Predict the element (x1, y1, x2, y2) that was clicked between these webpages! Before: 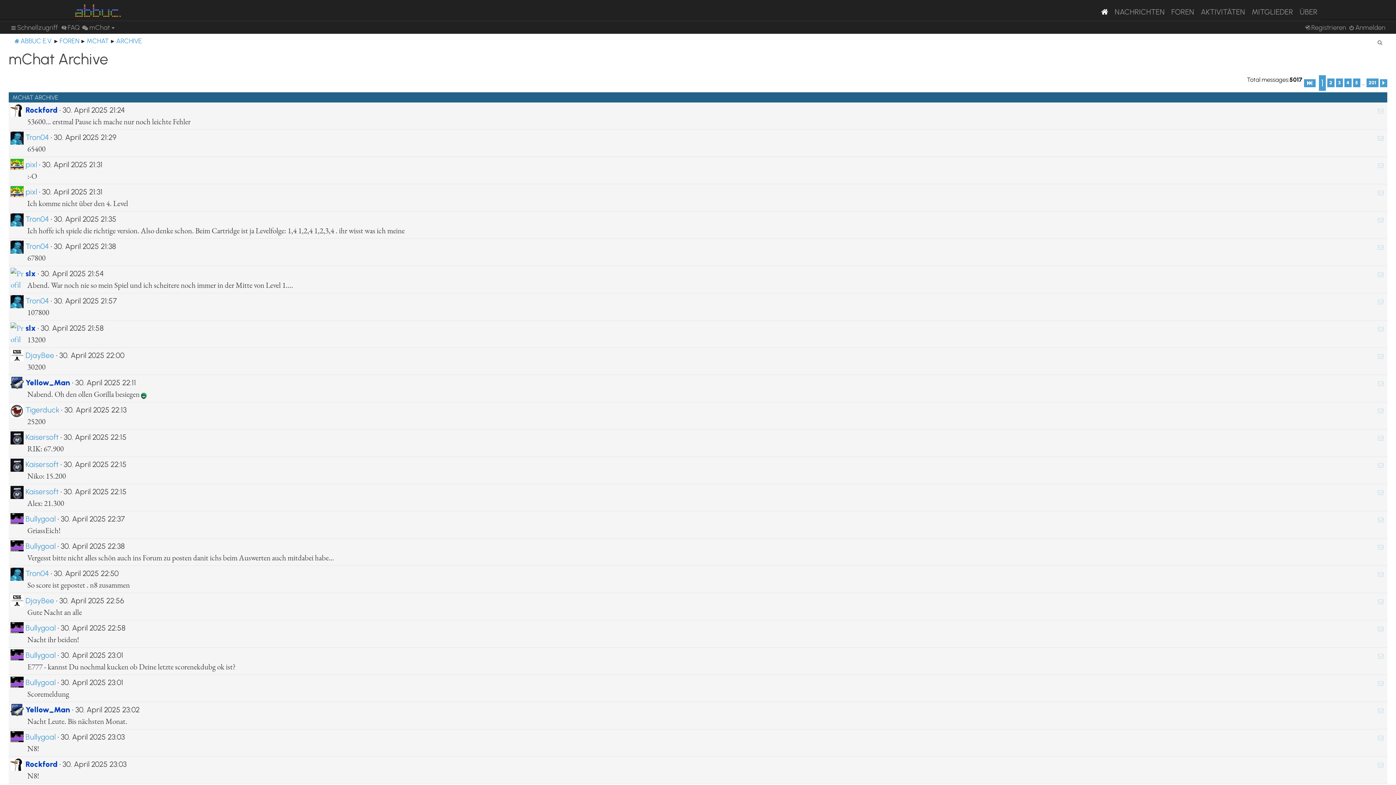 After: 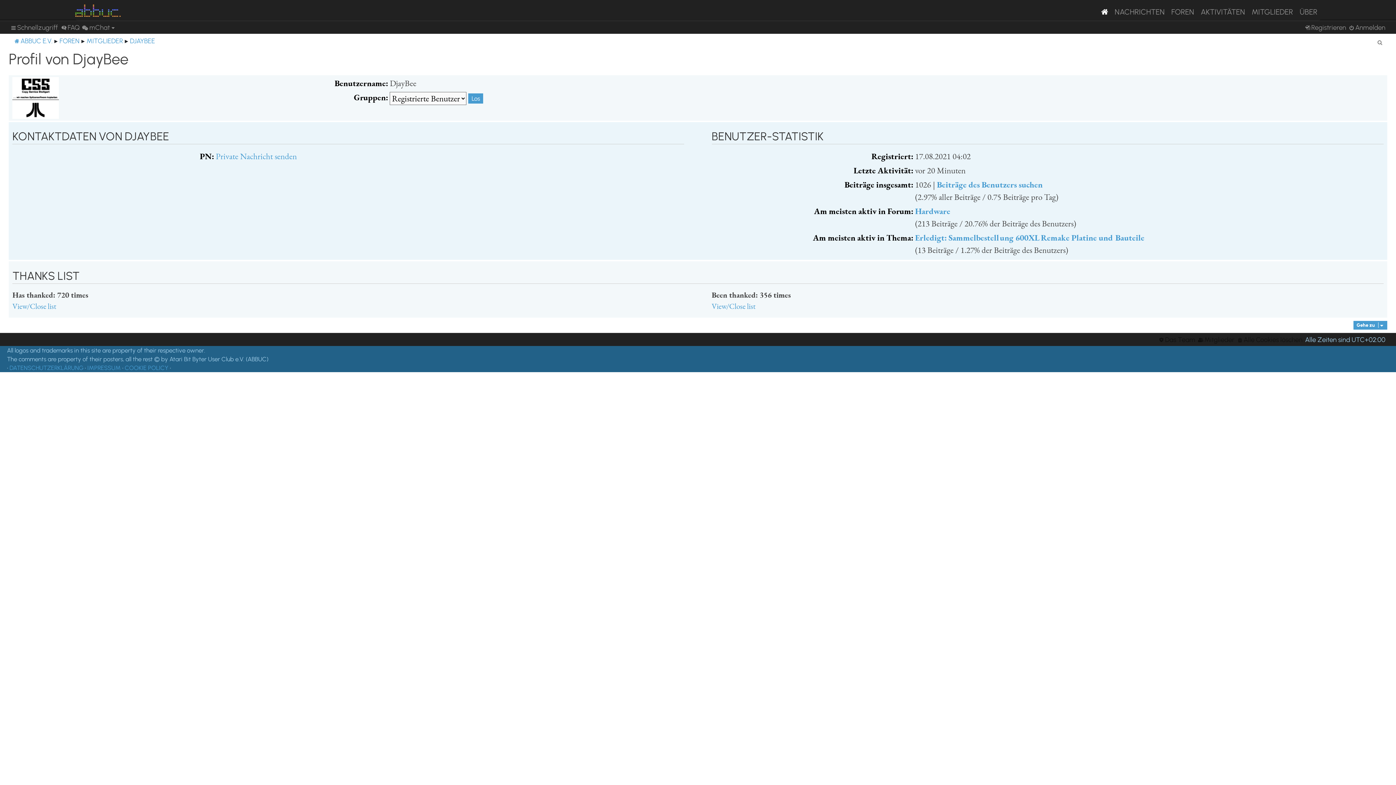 Action: bbox: (10, 349, 23, 361)